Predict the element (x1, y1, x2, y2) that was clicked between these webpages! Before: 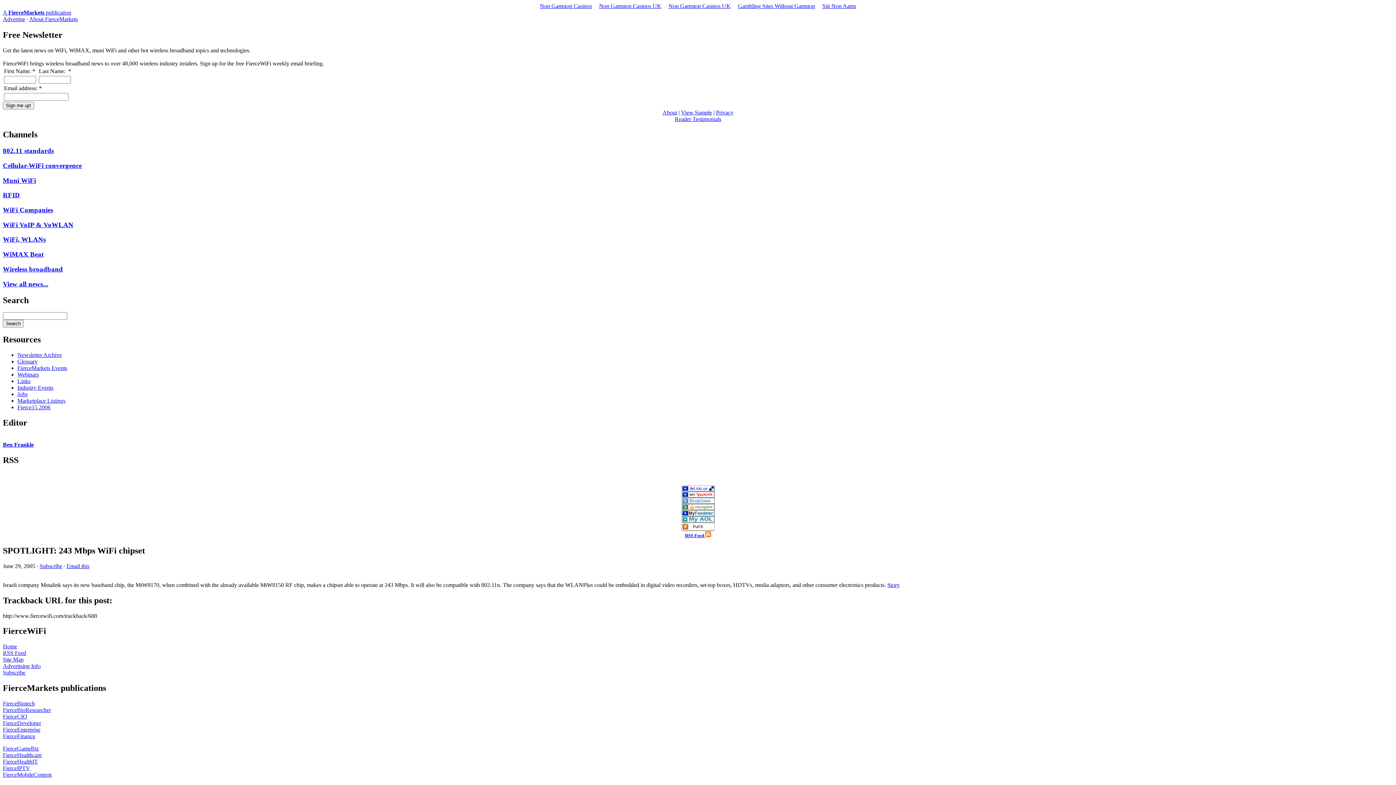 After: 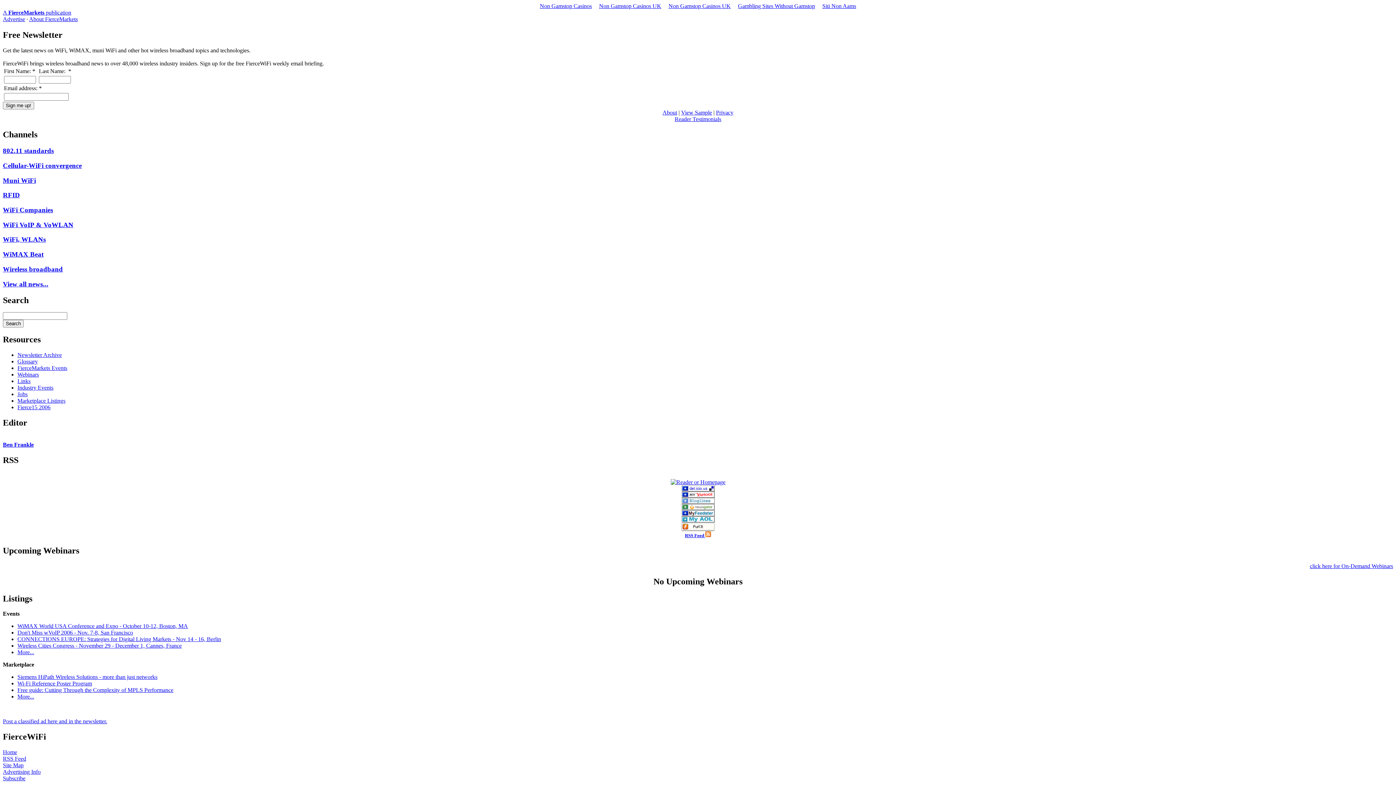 Action: bbox: (17, 371, 38, 377) label: Webinars